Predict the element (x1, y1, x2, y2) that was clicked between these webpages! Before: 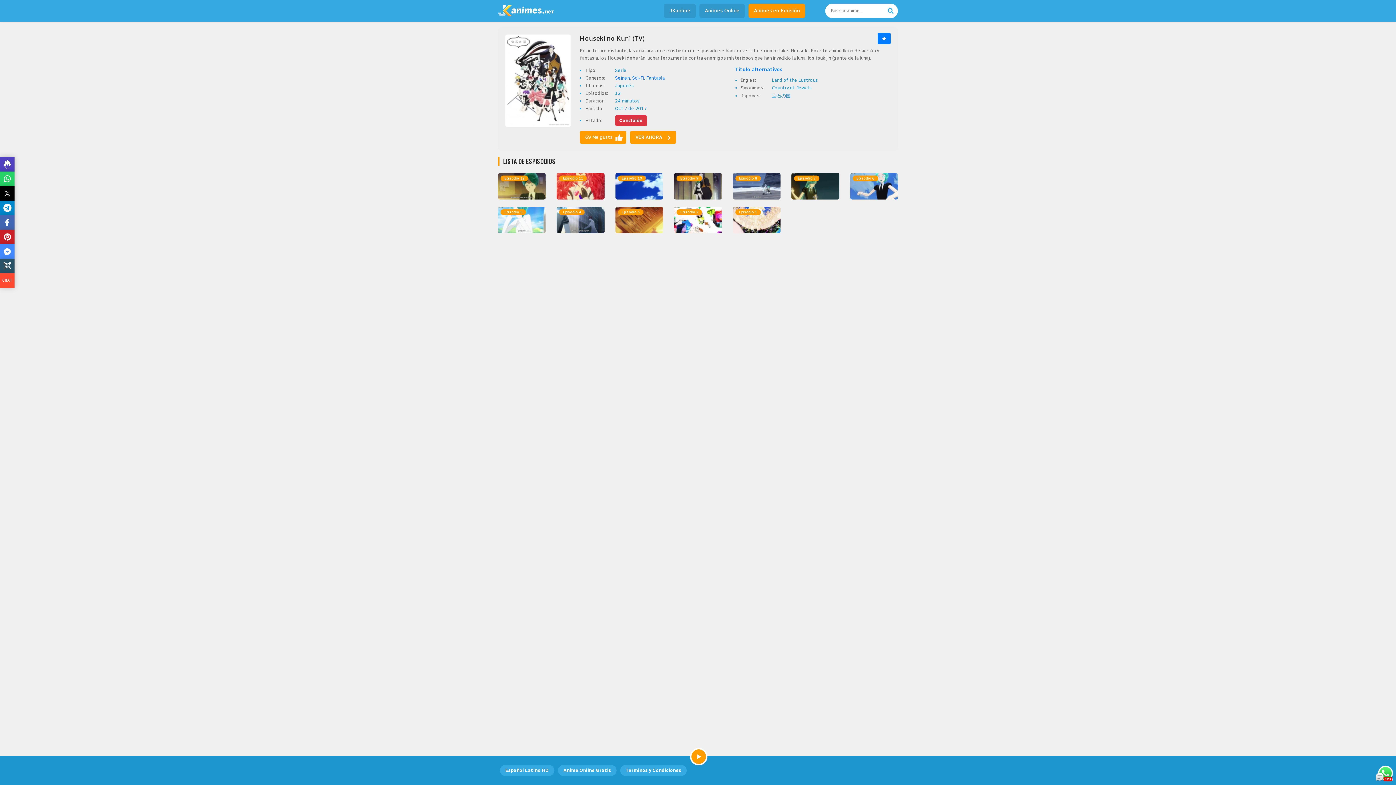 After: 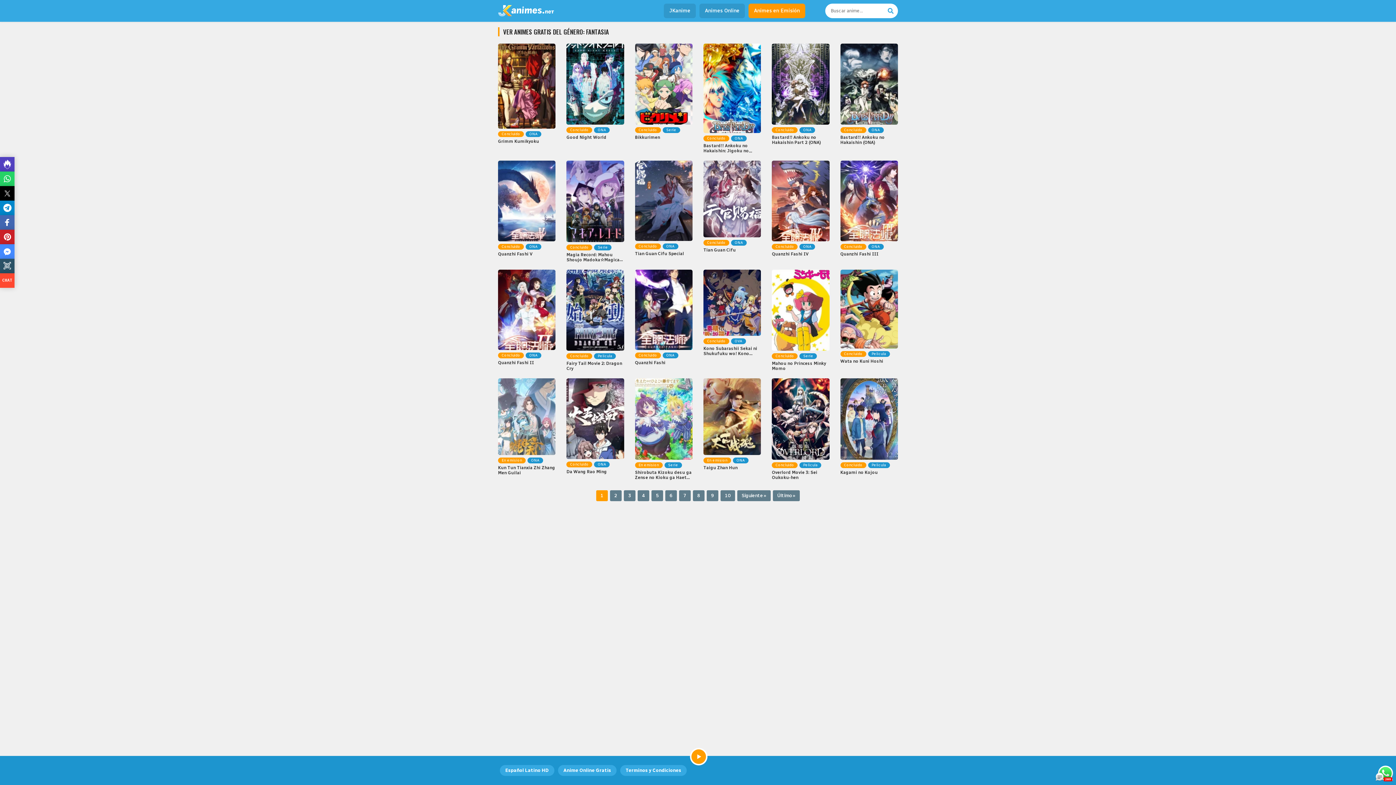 Action: bbox: (646, 75, 664, 80) label: Fantasìa